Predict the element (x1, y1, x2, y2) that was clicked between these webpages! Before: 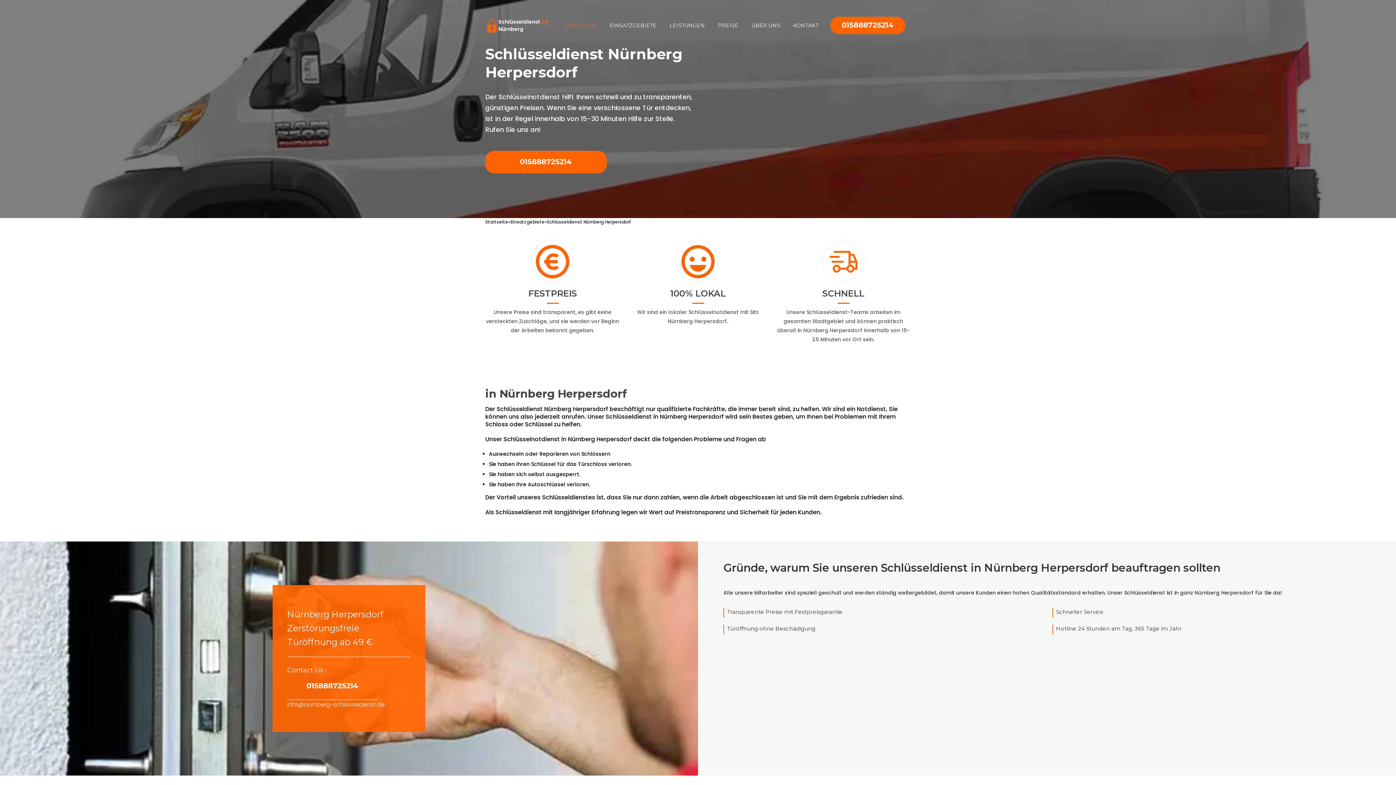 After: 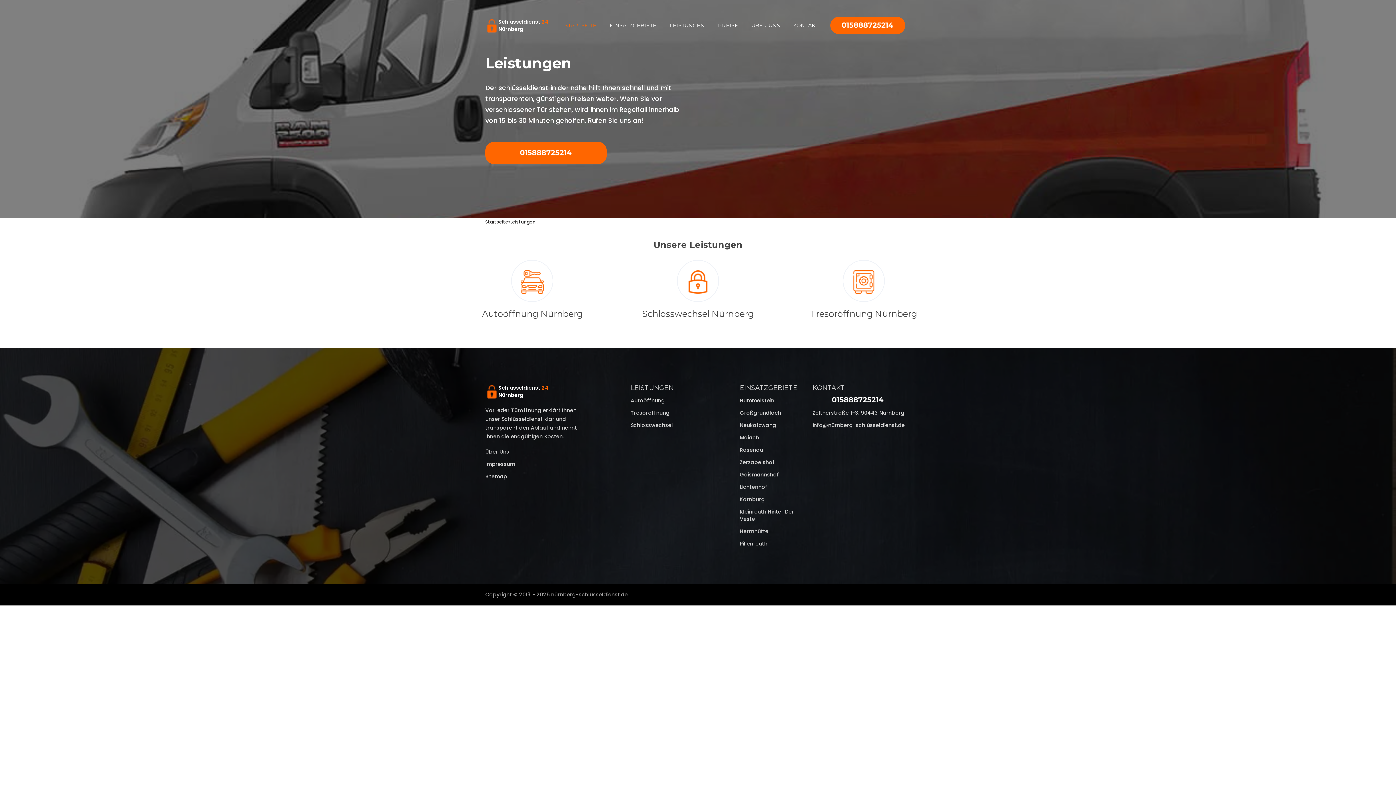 Action: label: LEISTUNGEN bbox: (663, 5, 711, 45)